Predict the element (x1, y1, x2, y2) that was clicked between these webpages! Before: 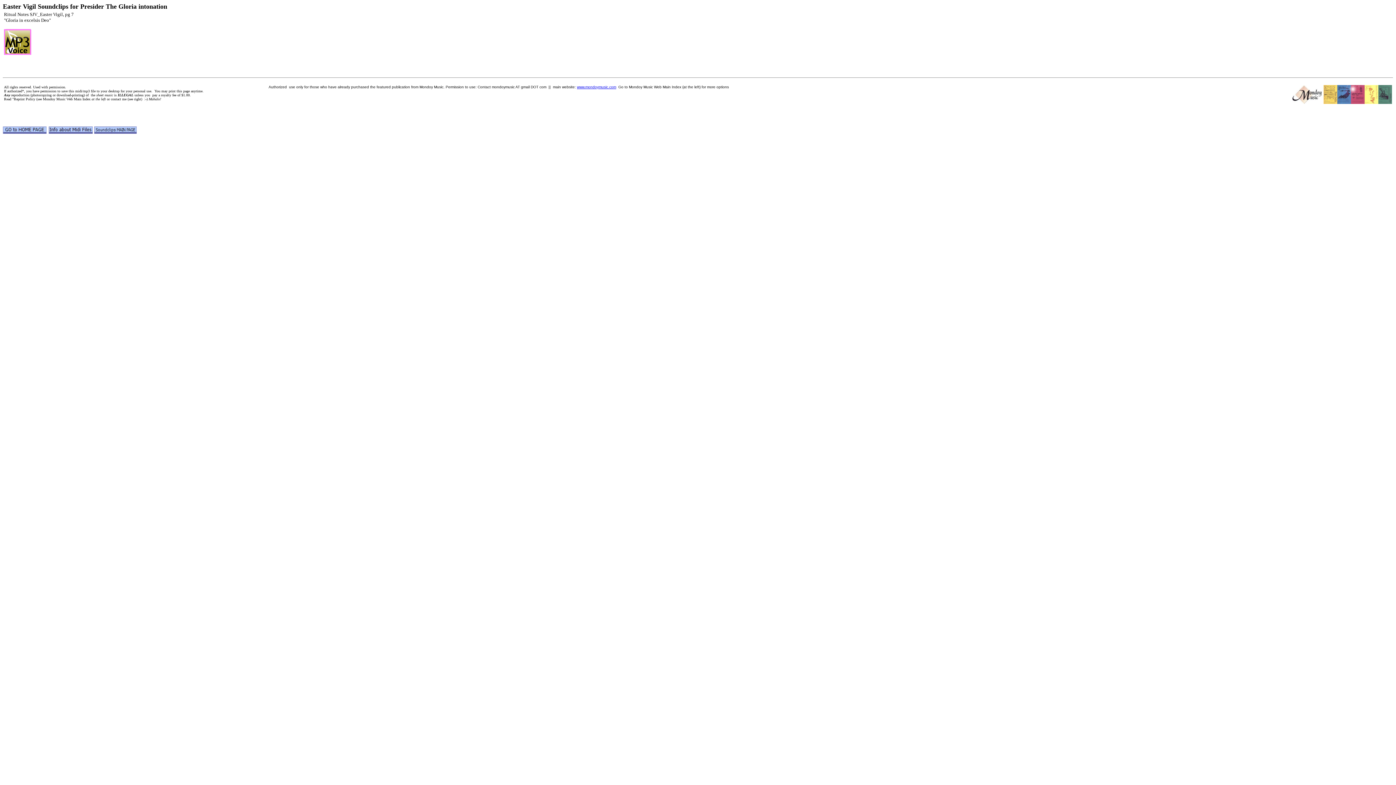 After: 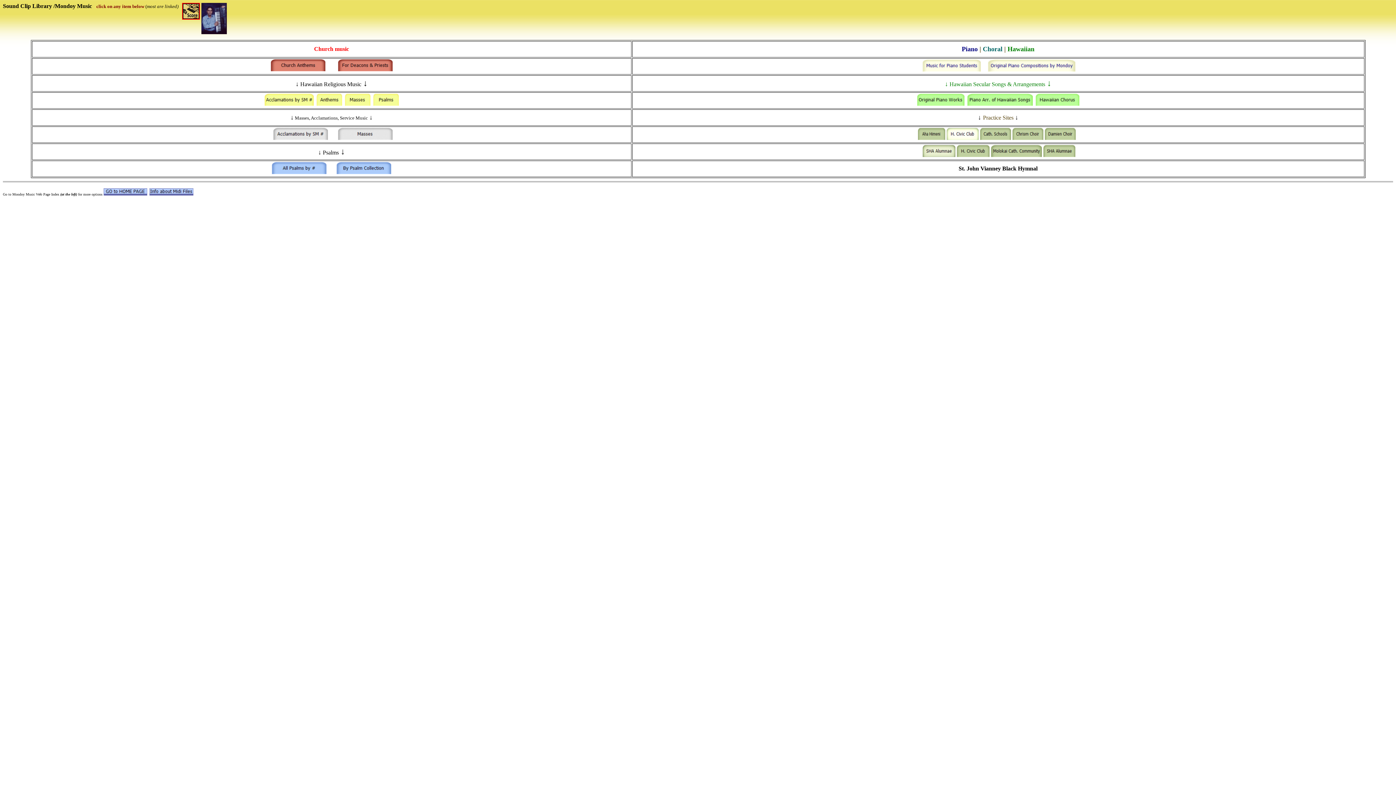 Action: bbox: (94, 130, 136, 134)